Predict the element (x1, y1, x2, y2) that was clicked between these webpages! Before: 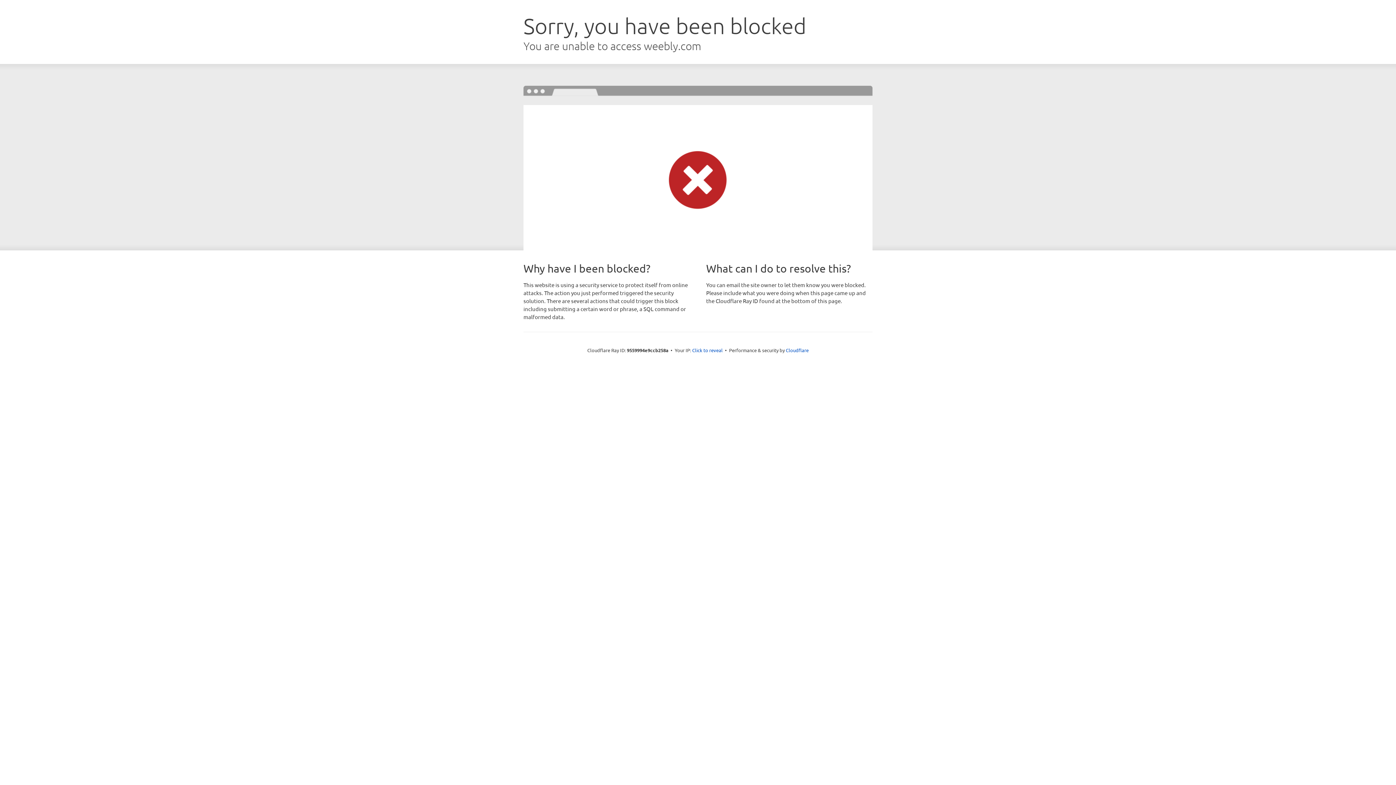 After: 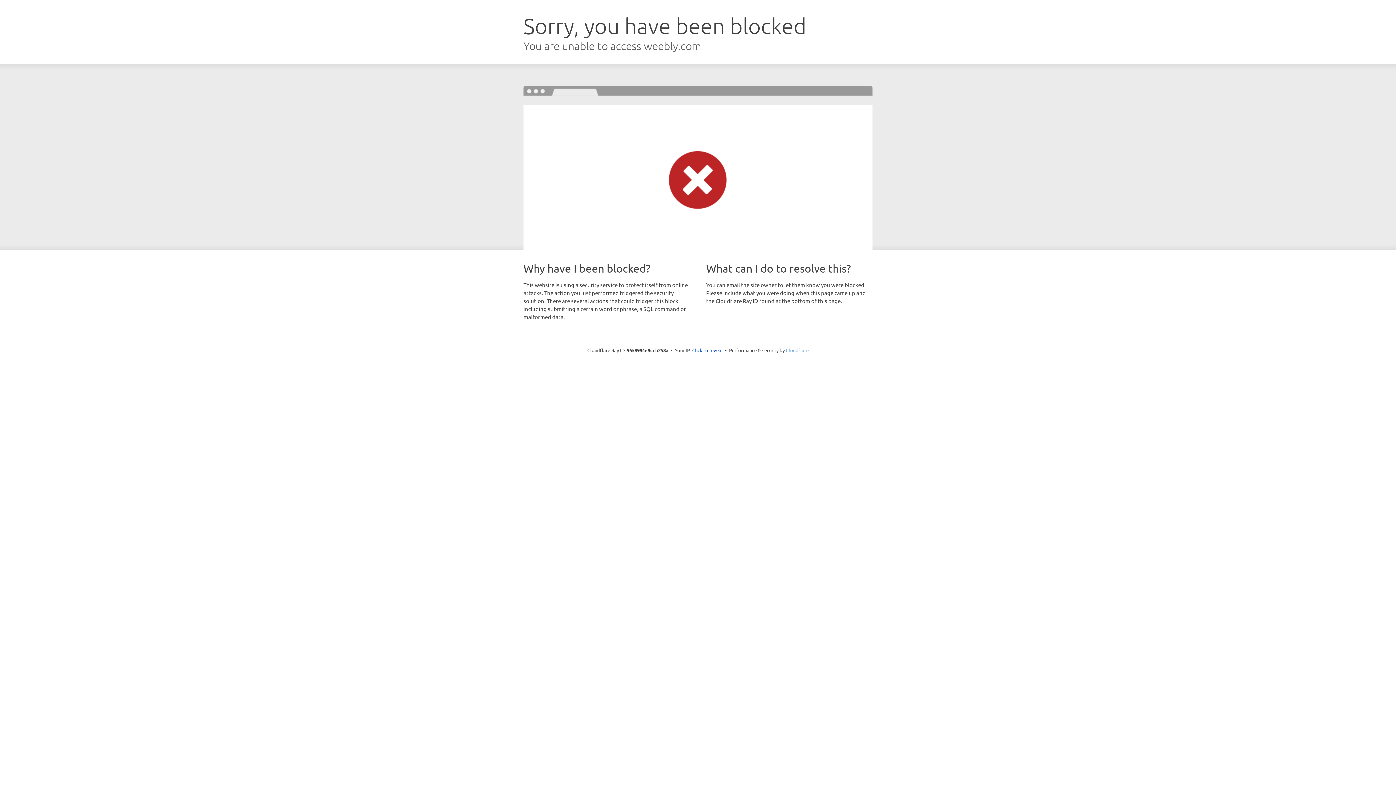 Action: label: Cloudflare bbox: (786, 347, 808, 353)